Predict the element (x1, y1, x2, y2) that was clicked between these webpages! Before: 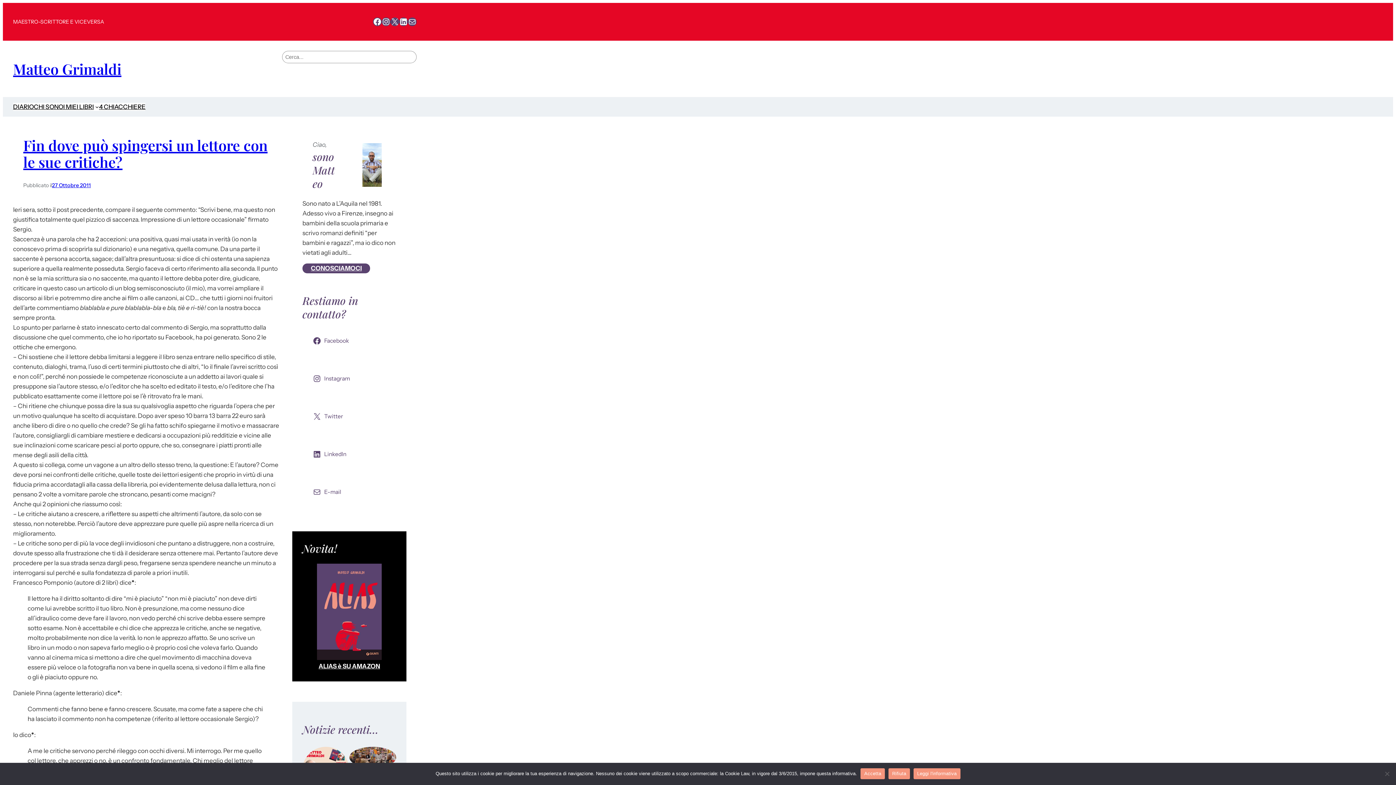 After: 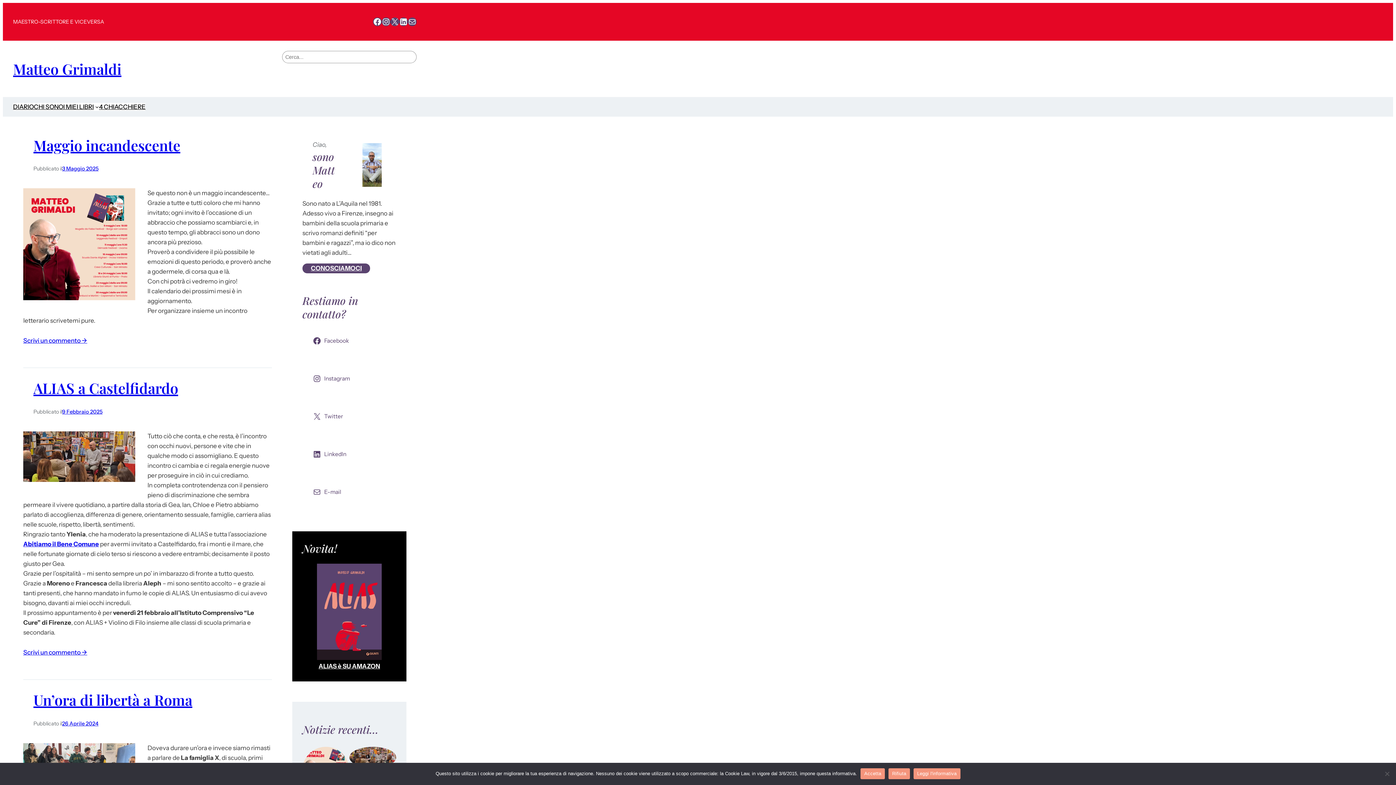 Action: label: DIARIO bbox: (13, 102, 33, 110)